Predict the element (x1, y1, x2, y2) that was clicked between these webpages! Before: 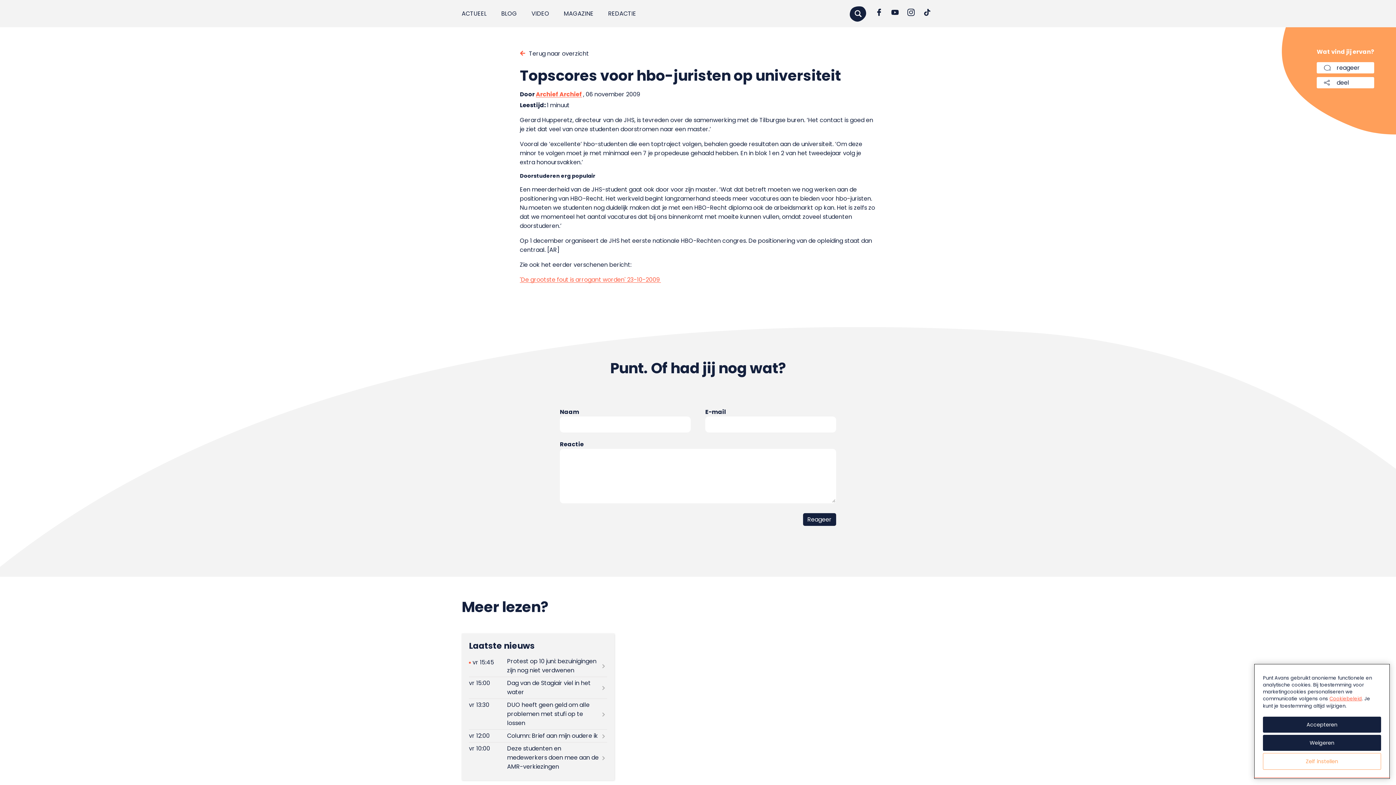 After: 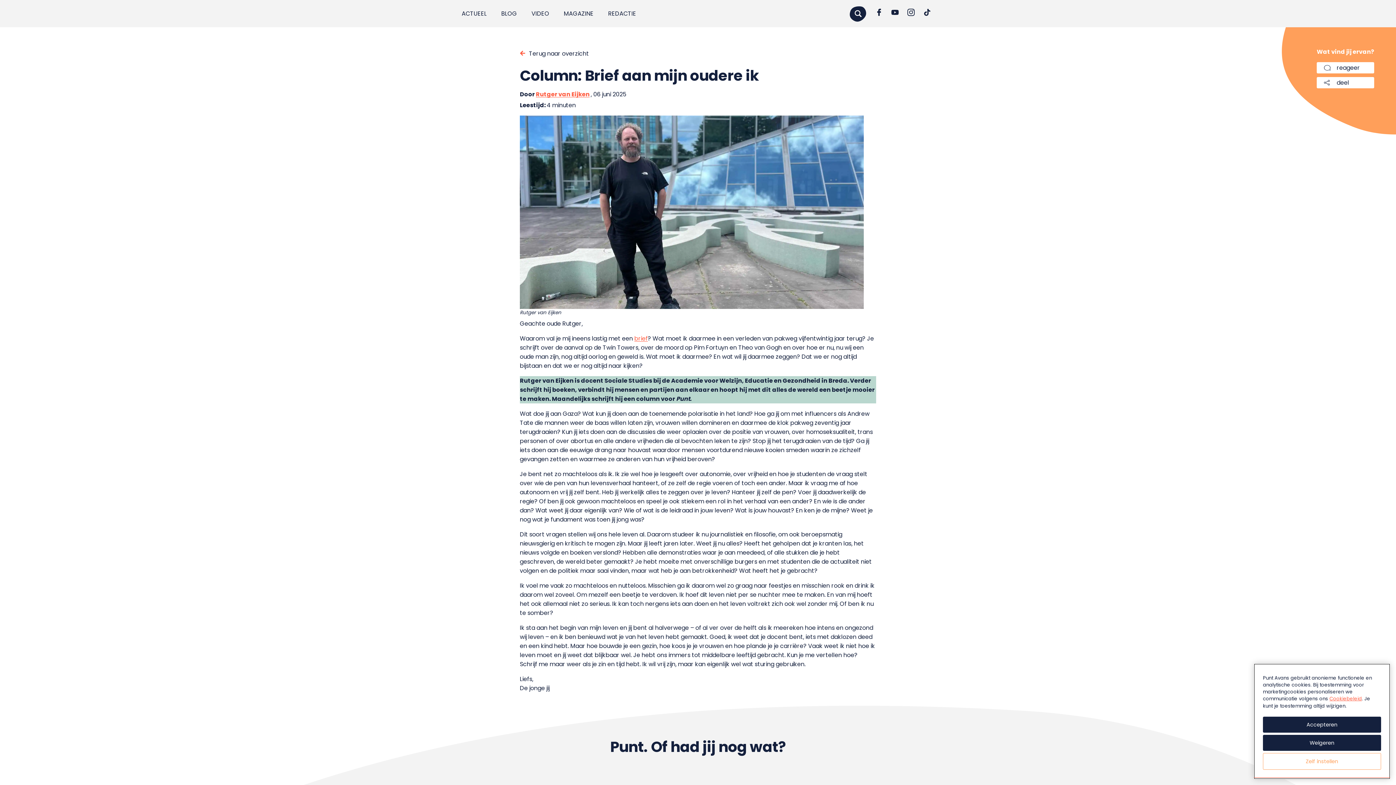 Action: bbox: (469, 730, 607, 742)